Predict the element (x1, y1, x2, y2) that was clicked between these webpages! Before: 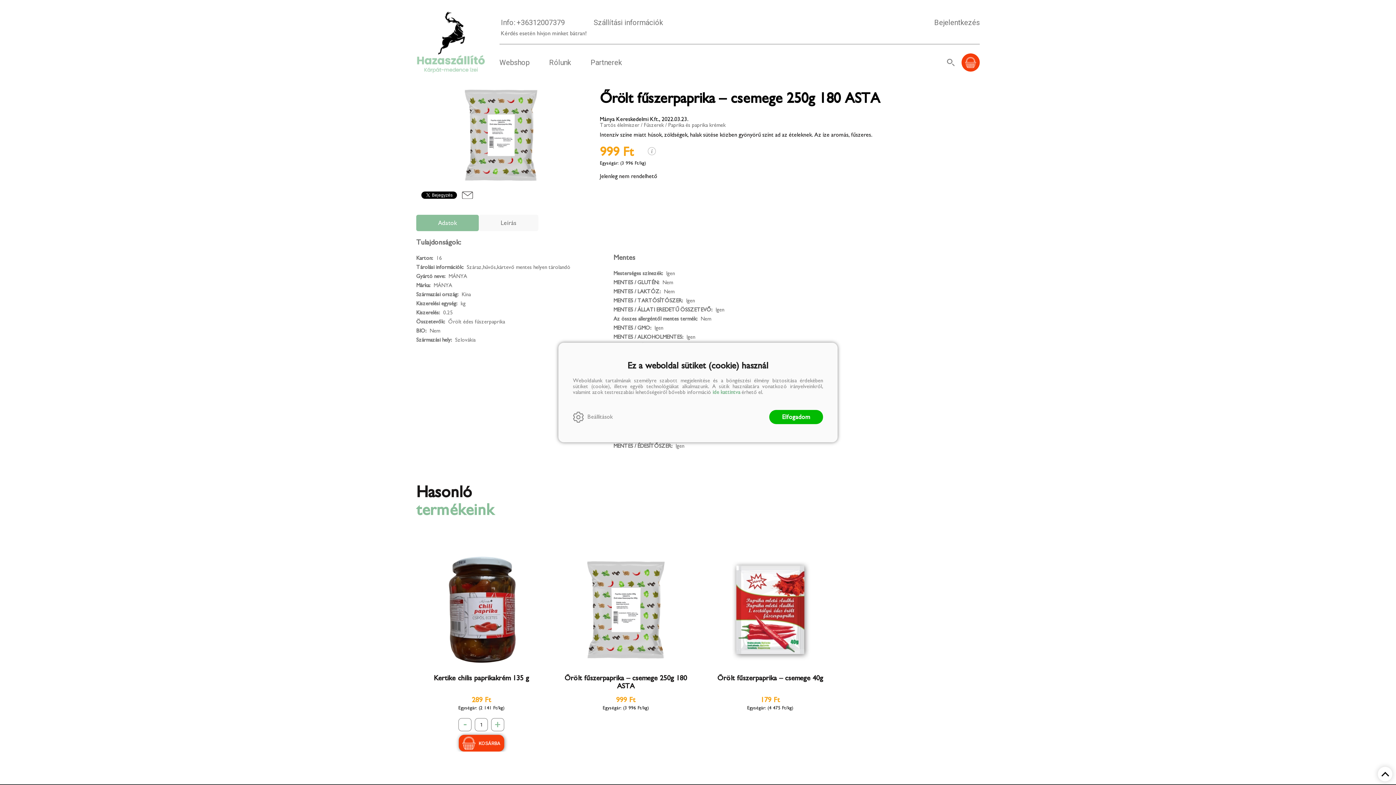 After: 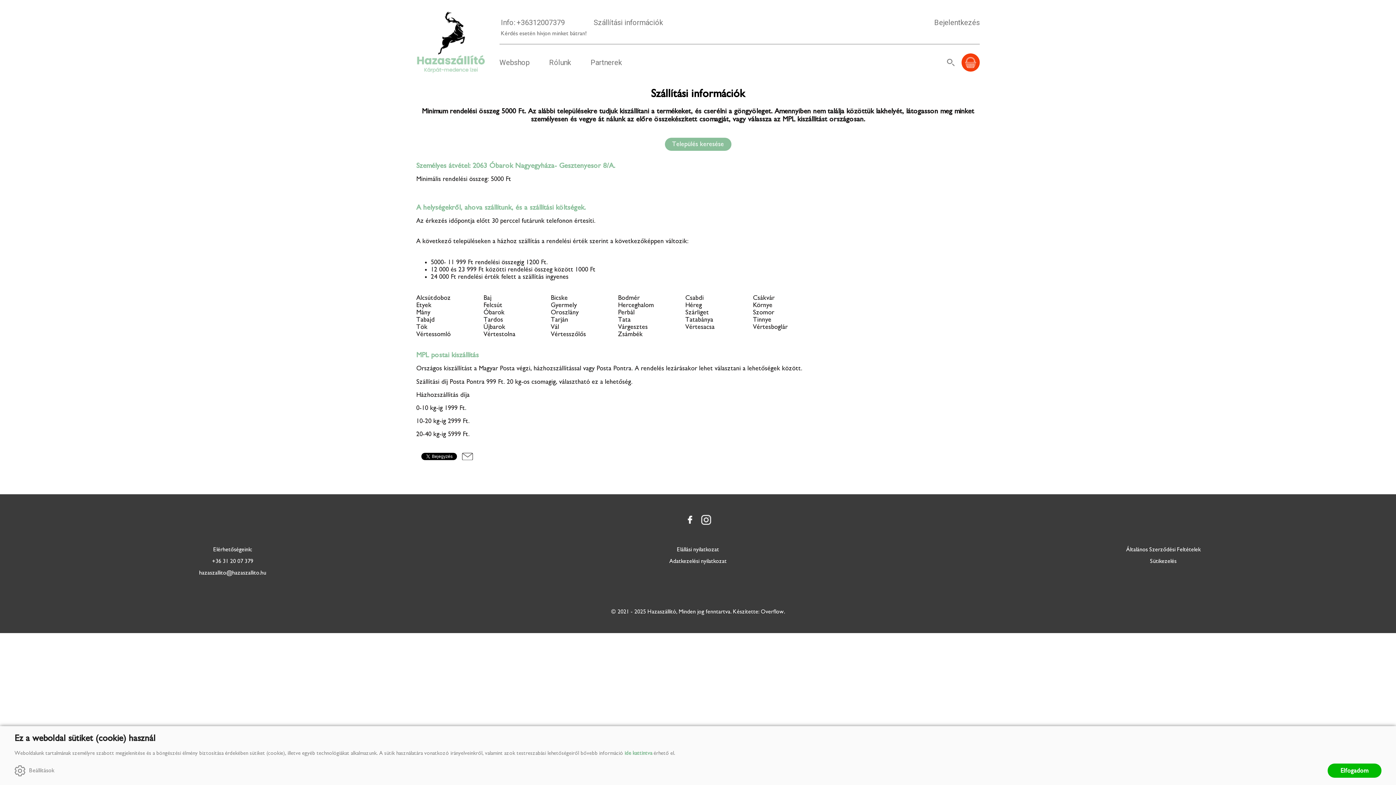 Action: bbox: (593, 18, 663, 26) label: Szállítási információk